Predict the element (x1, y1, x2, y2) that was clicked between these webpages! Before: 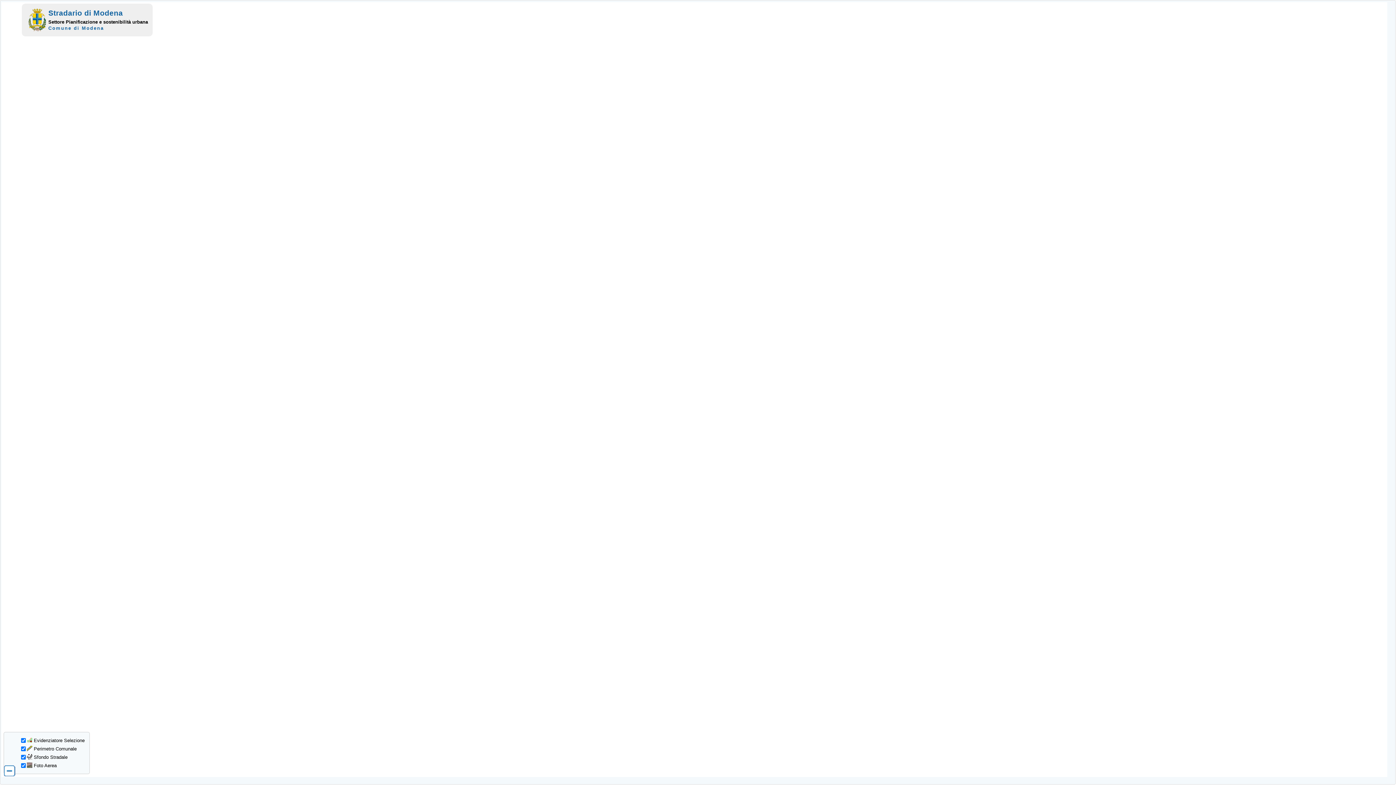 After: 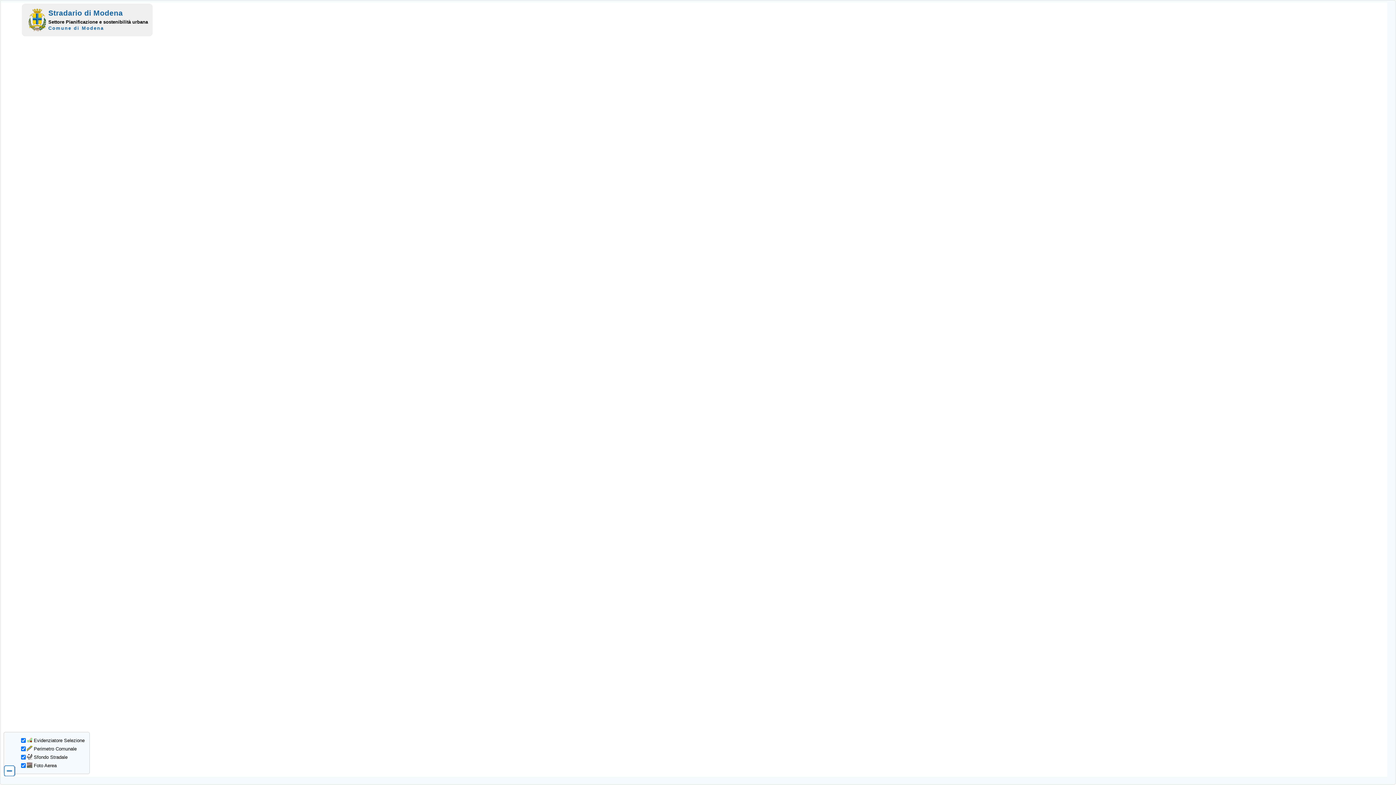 Action: bbox: (48, 8, 122, 17) label: Stradario di Modena